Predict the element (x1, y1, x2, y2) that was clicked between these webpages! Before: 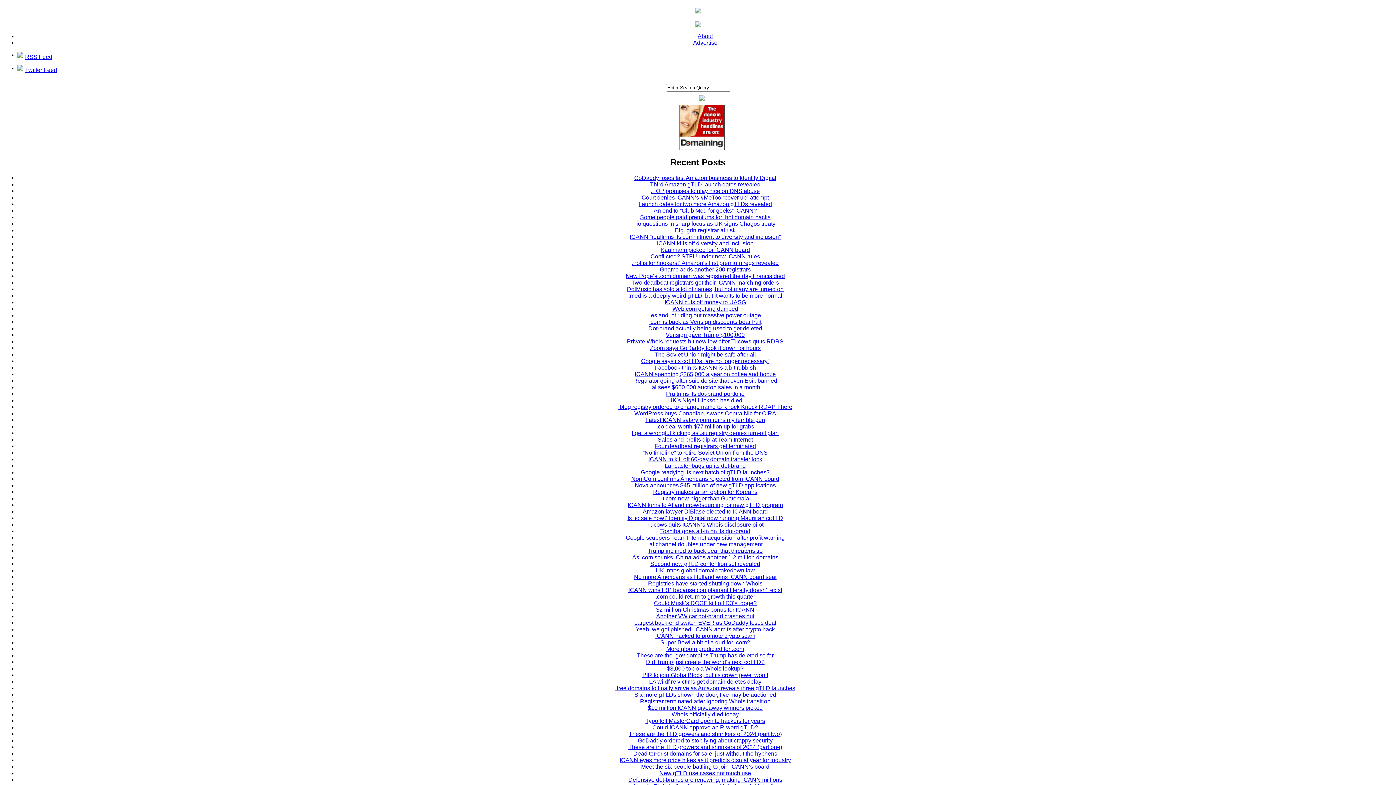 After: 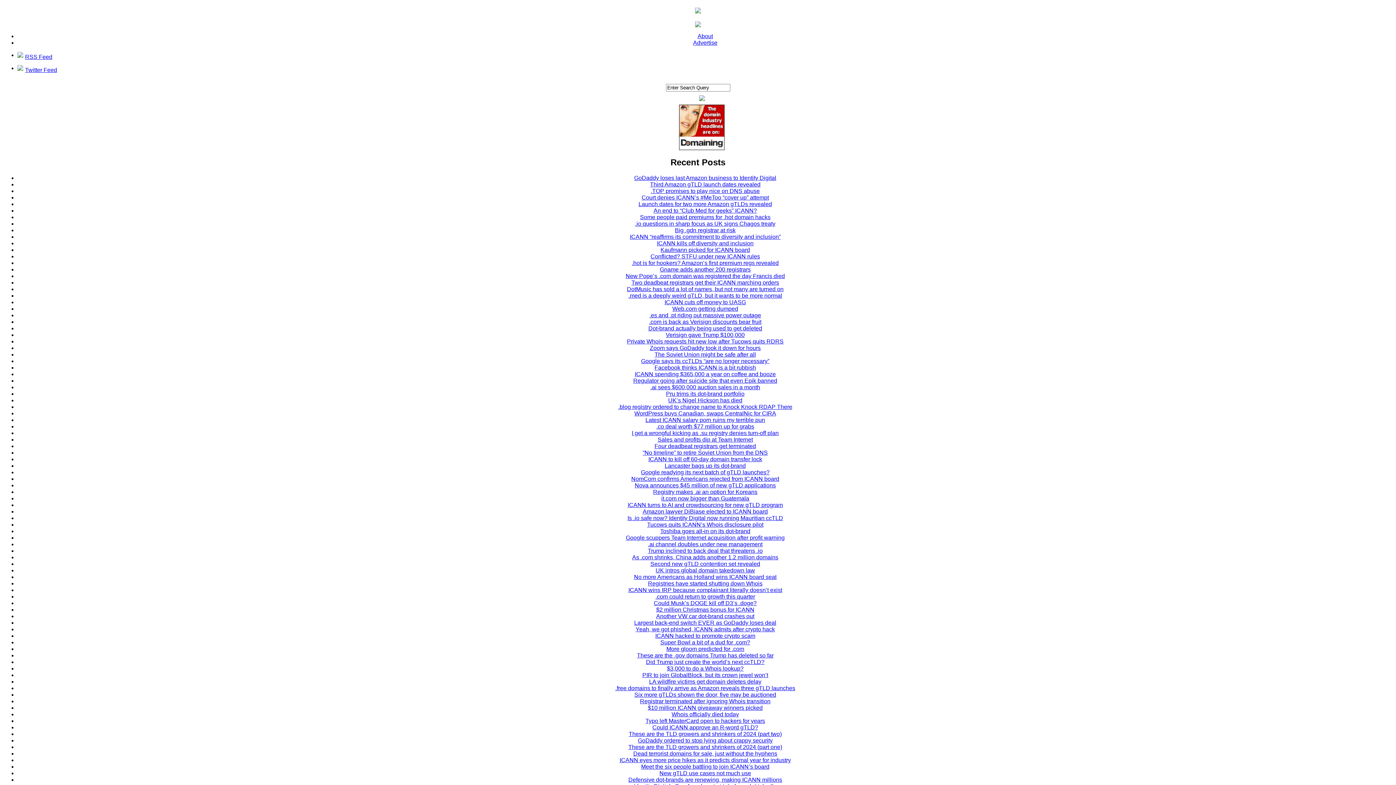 Action: label: .io questions in sharp focus as UK signs Chagos treaty bbox: (635, 220, 775, 226)